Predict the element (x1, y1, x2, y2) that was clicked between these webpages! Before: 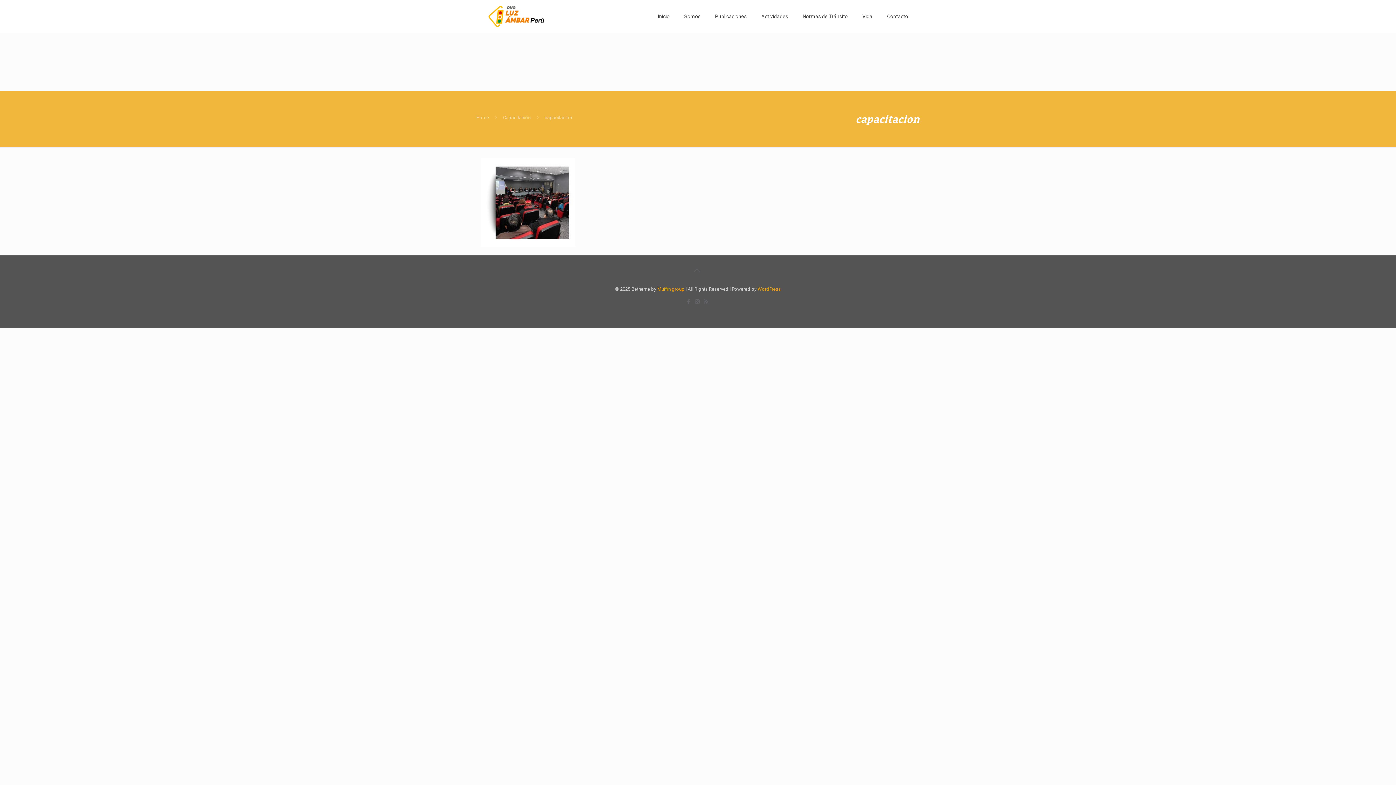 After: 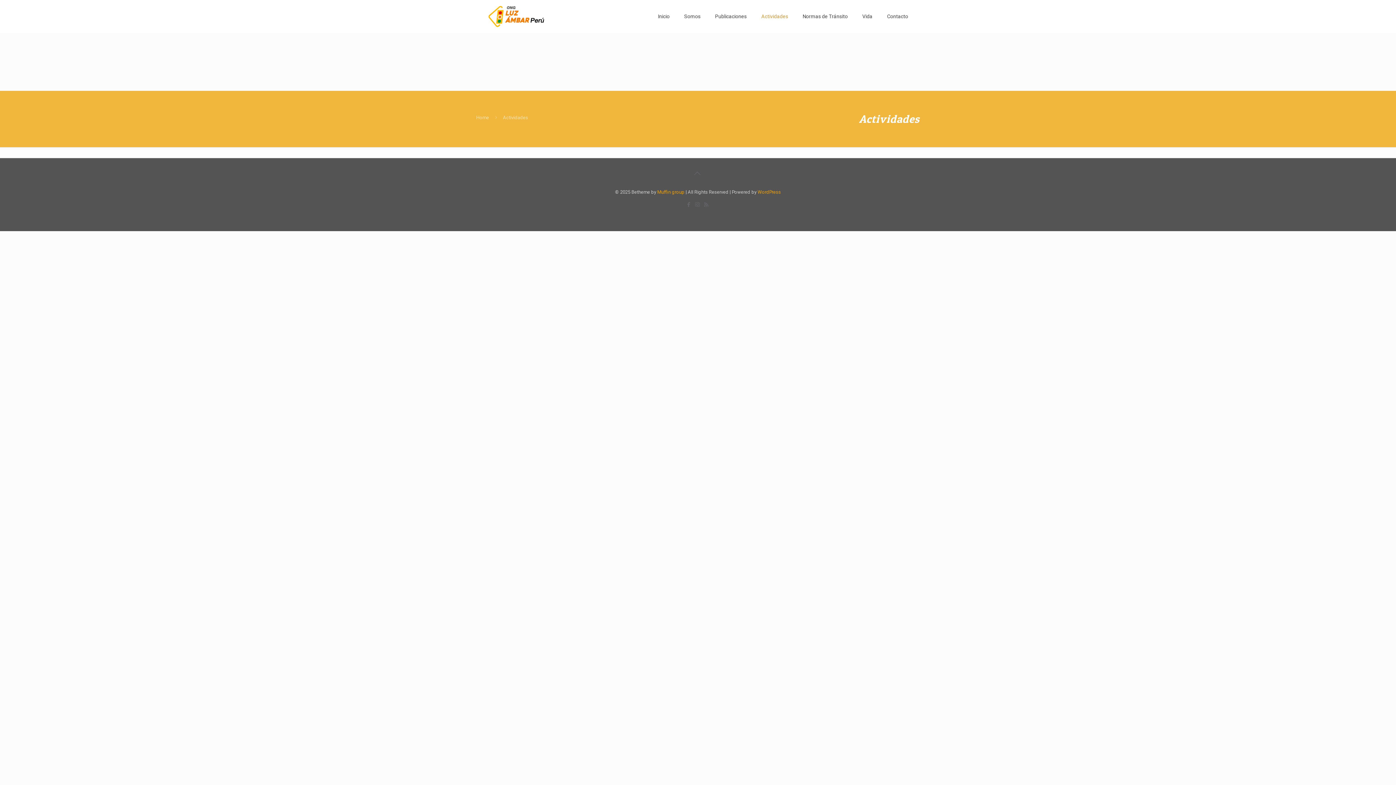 Action: bbox: (754, 0, 795, 32) label: Actividades